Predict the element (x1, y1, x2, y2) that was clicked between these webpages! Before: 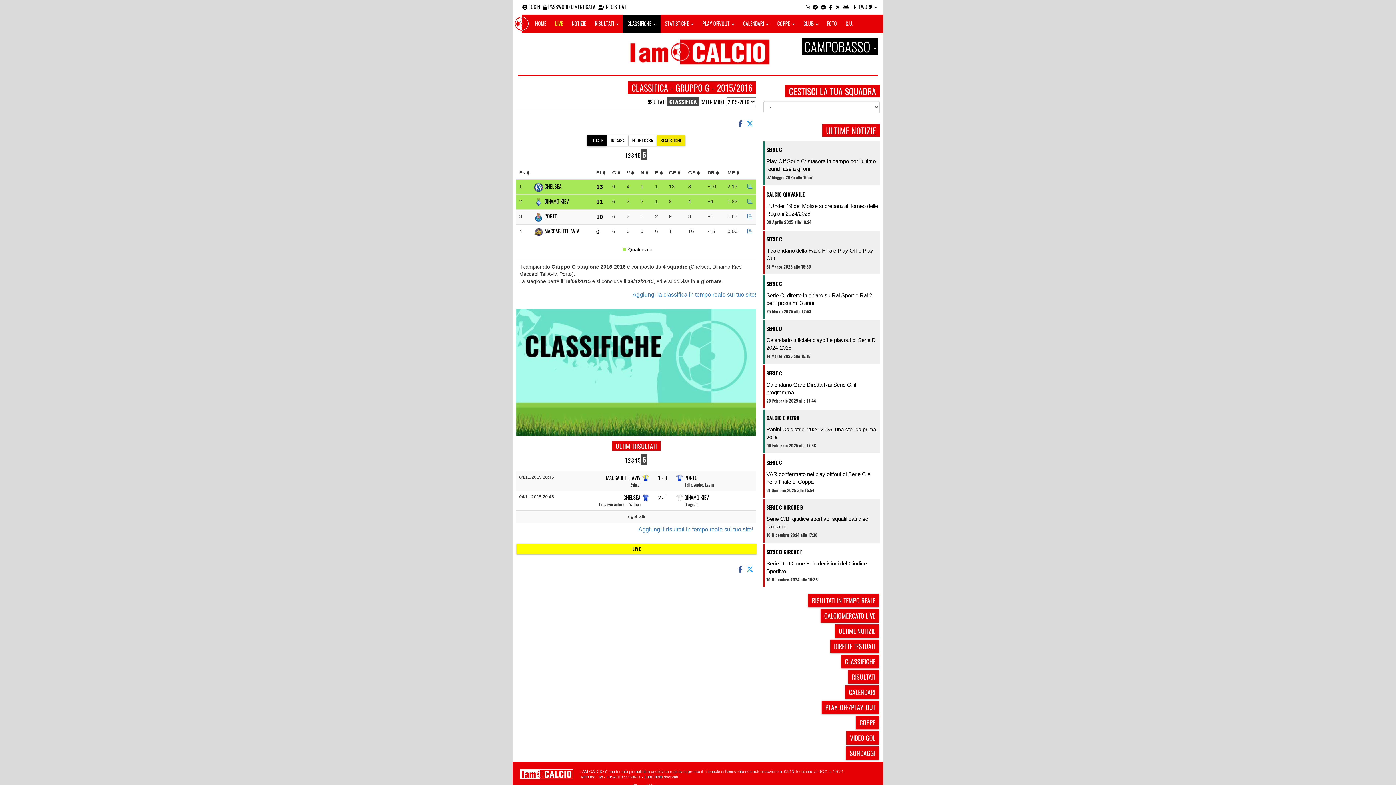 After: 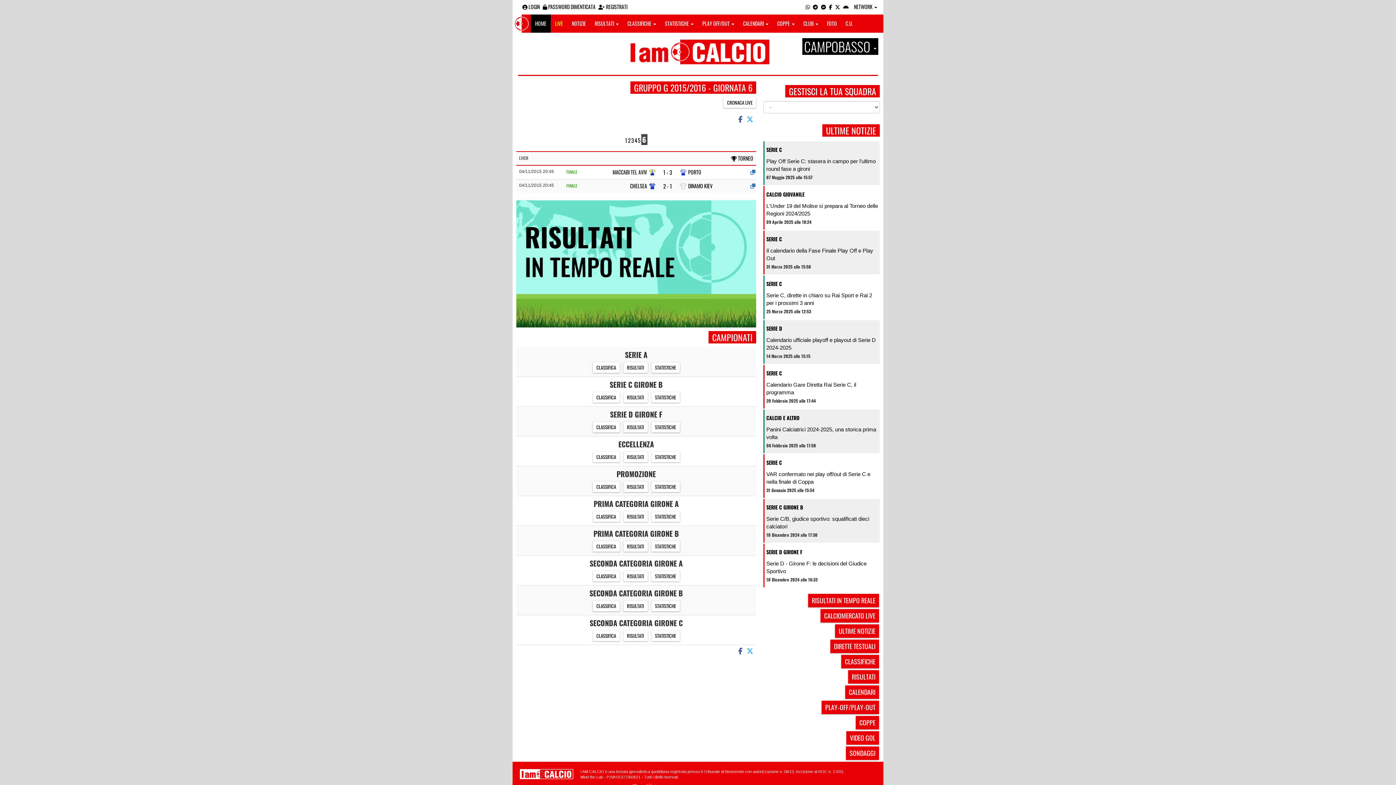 Action: bbox: (516, 551, 756, 561) label: LIVE